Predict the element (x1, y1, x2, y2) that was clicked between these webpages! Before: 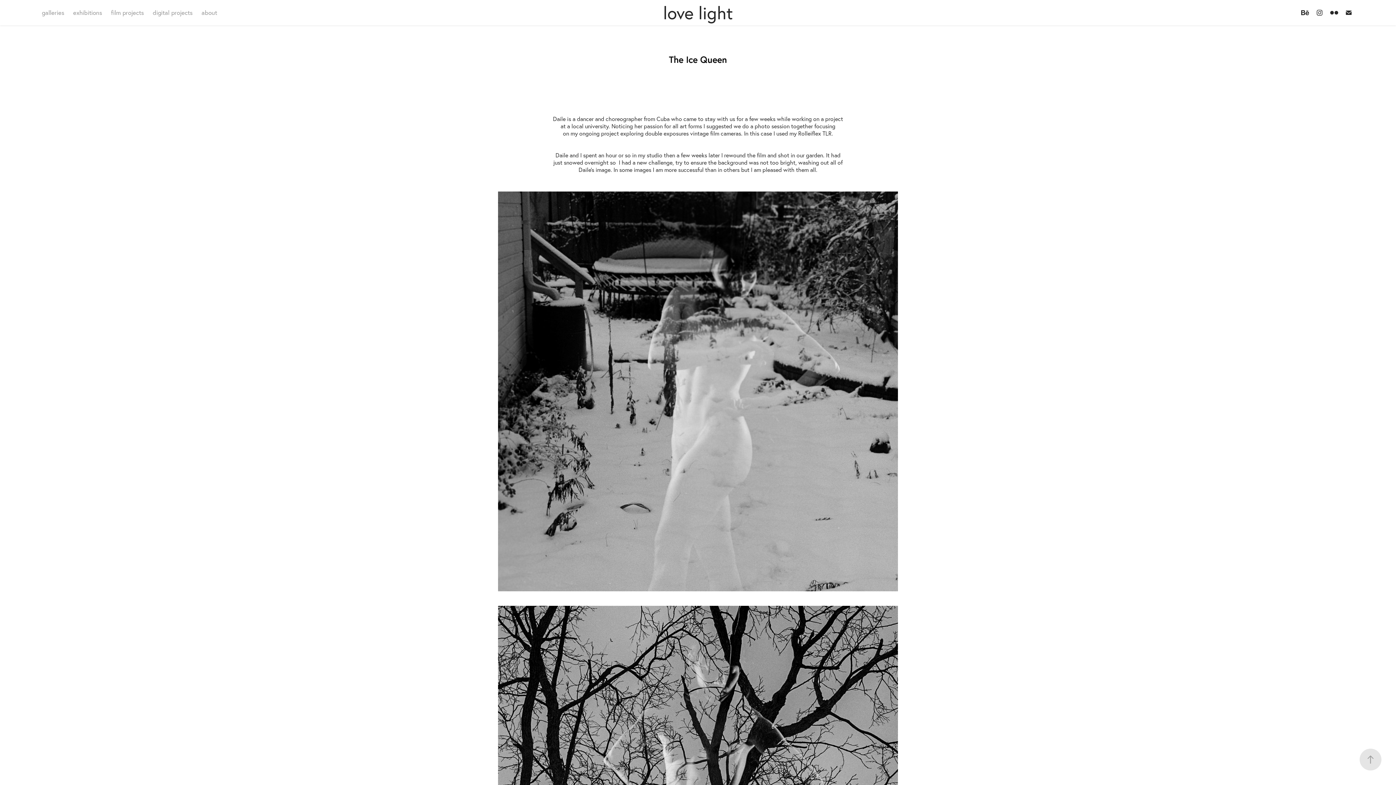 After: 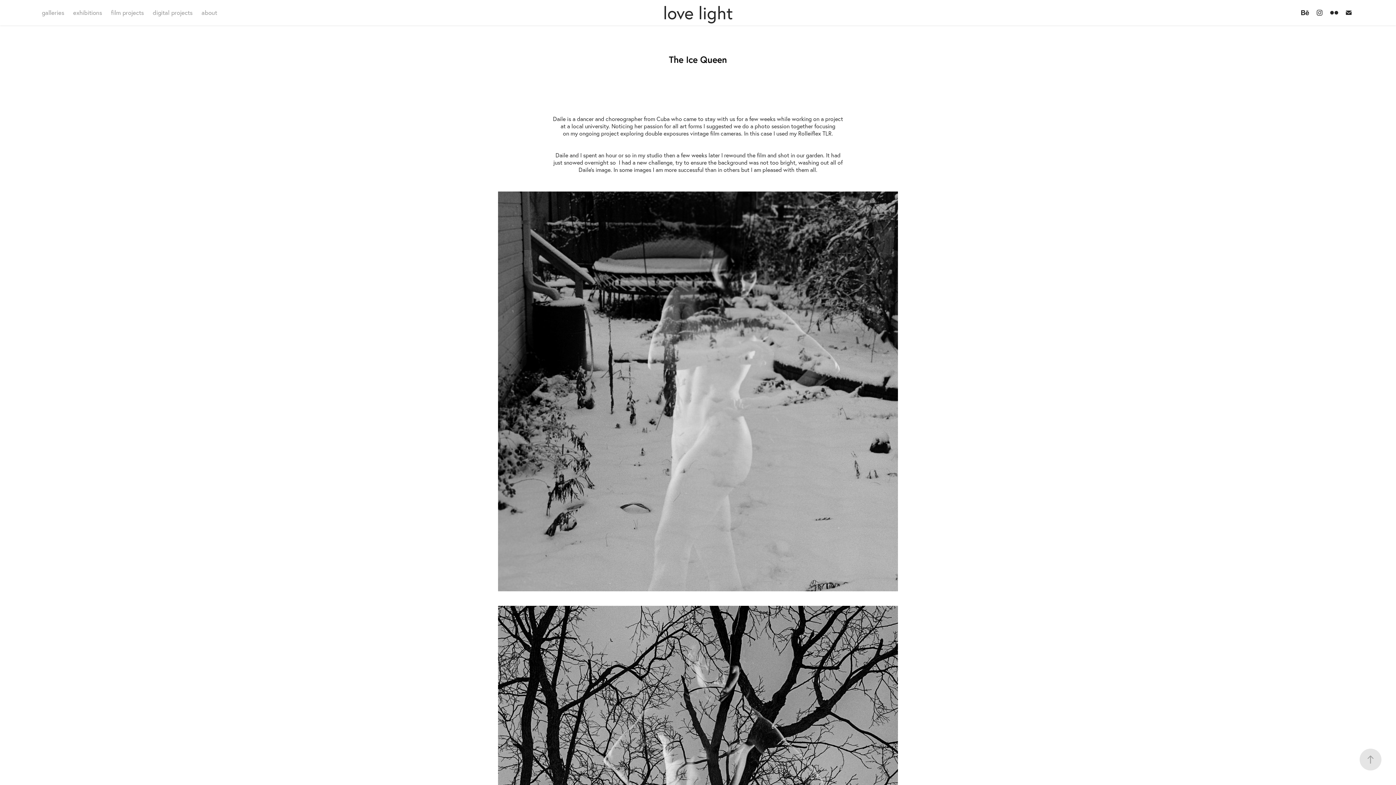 Action: bbox: (1343, 7, 1354, 18)